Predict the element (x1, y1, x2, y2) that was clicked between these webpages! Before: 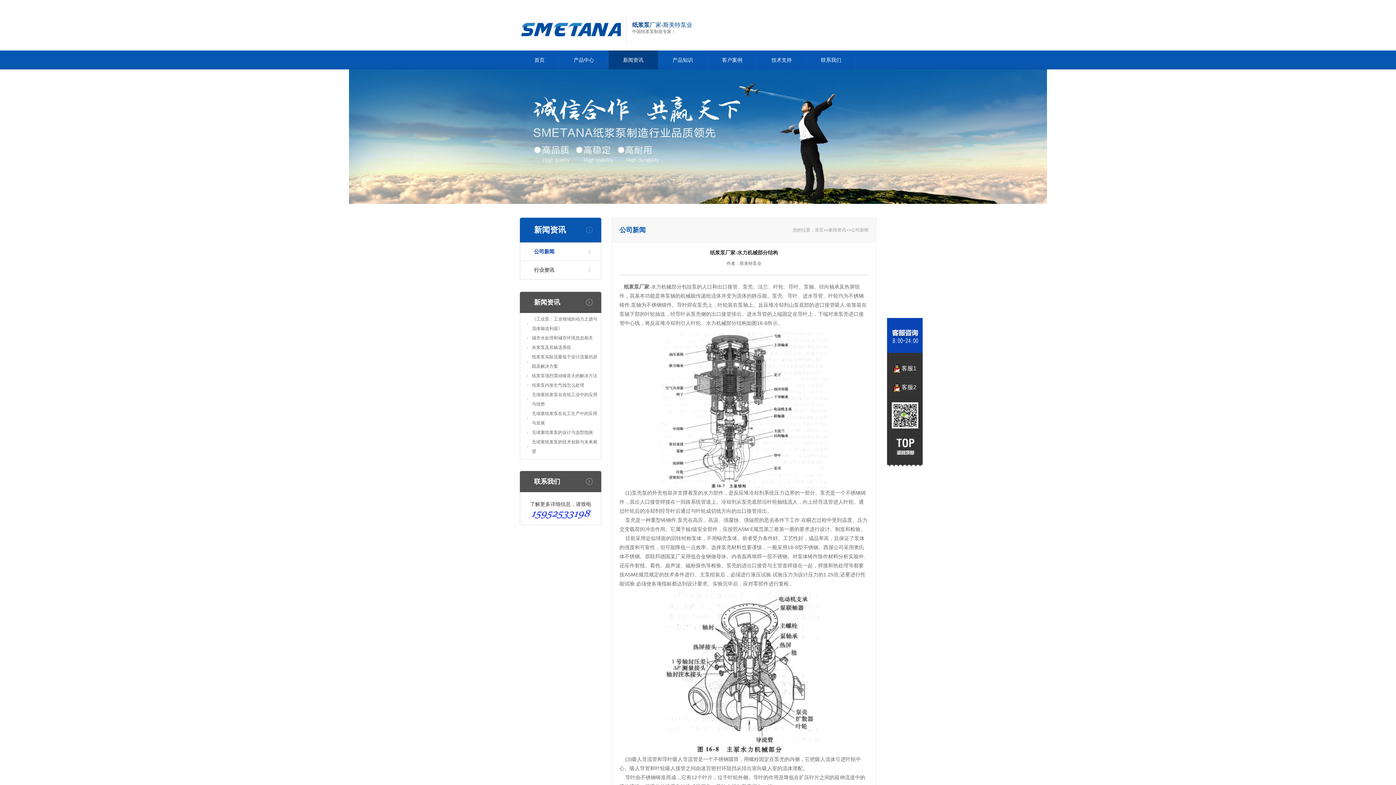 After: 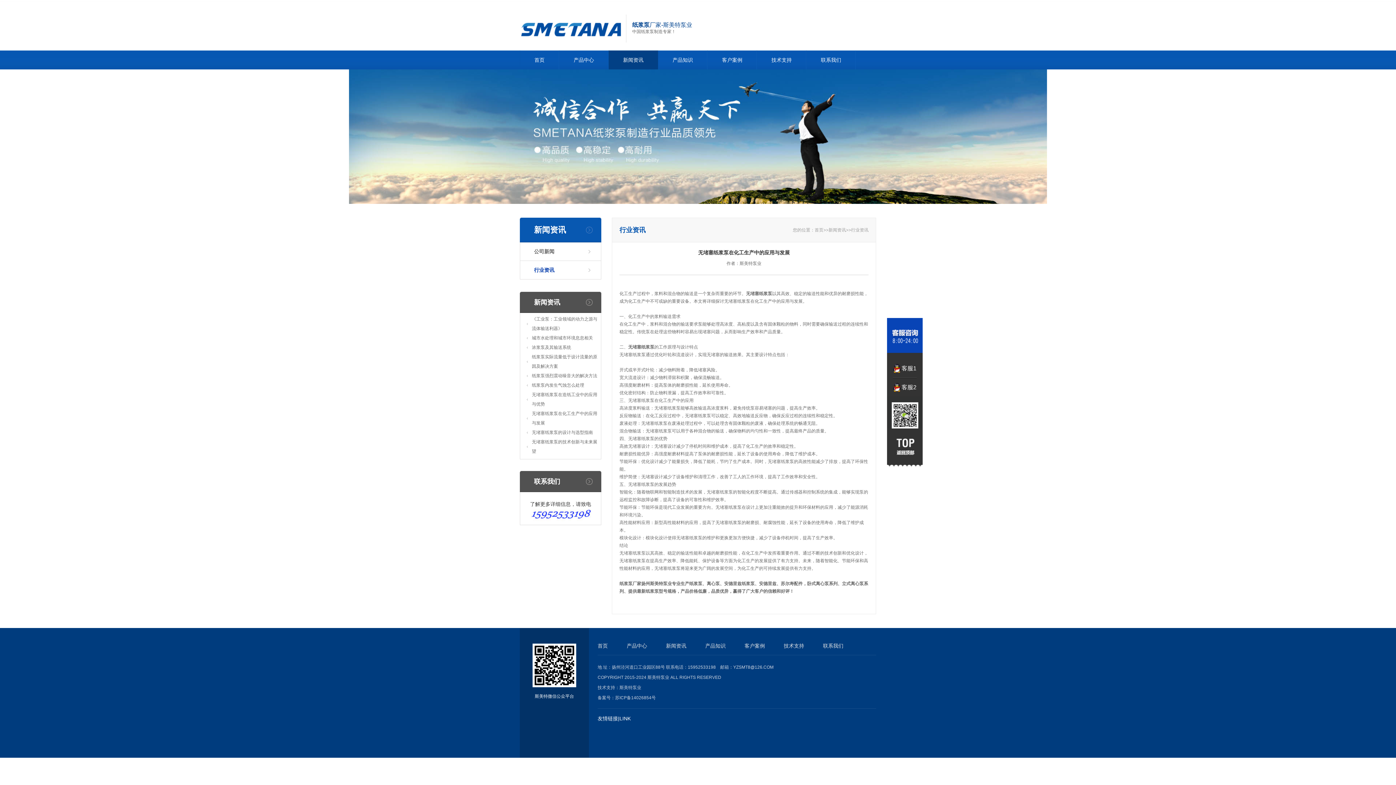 Action: bbox: (520, 409, 601, 428) label: 无堵塞纸浆泵在化工生产中的应用与发展